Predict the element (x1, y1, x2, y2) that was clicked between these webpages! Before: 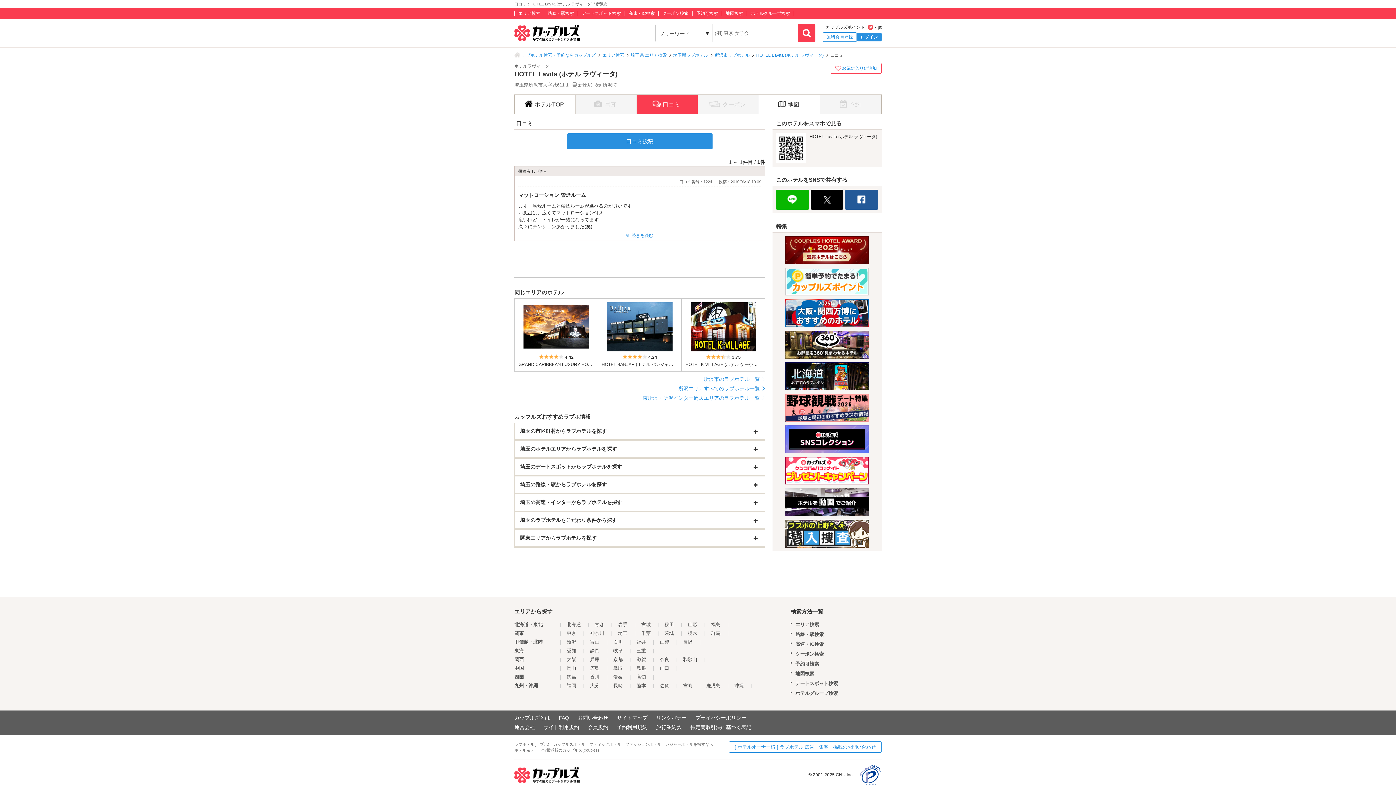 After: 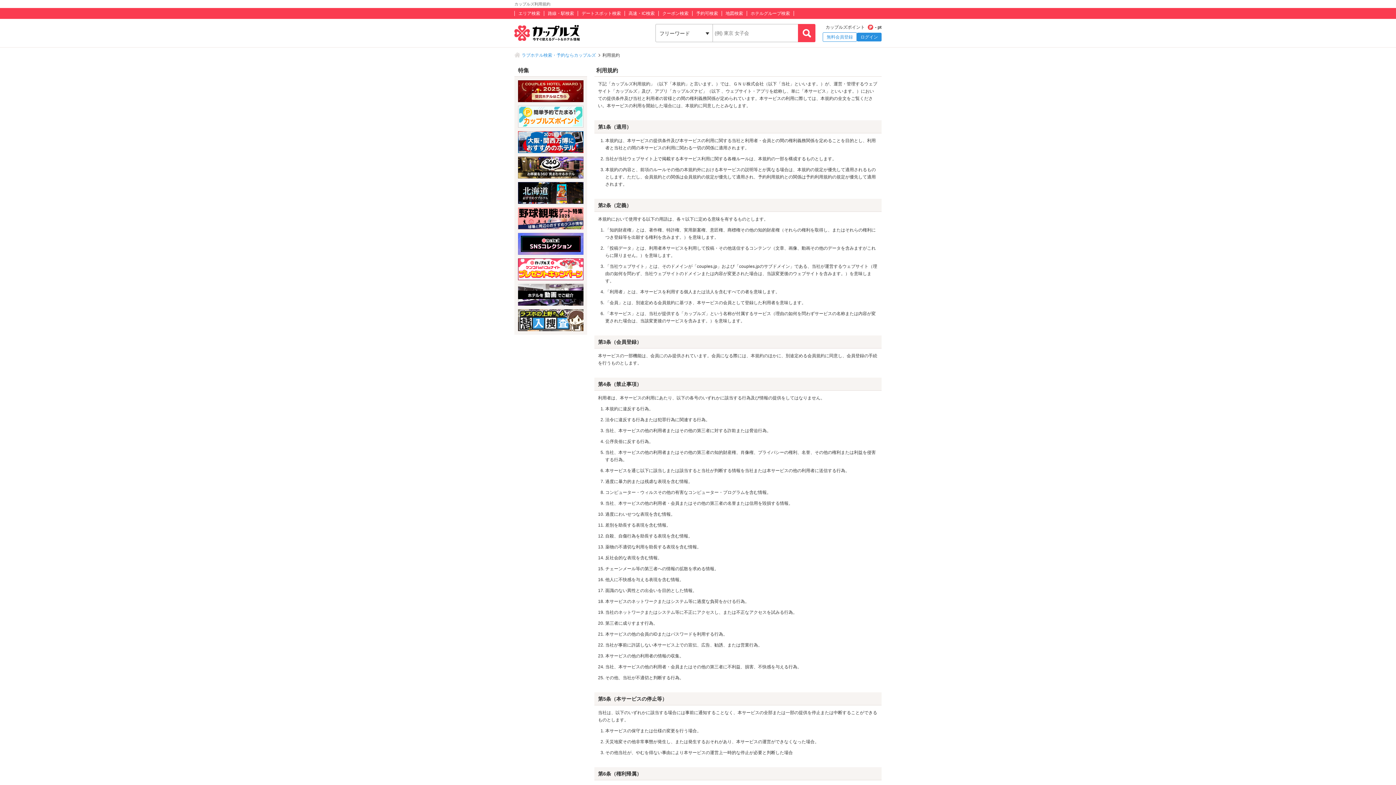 Action: bbox: (543, 724, 579, 730) label: サイト利用規約